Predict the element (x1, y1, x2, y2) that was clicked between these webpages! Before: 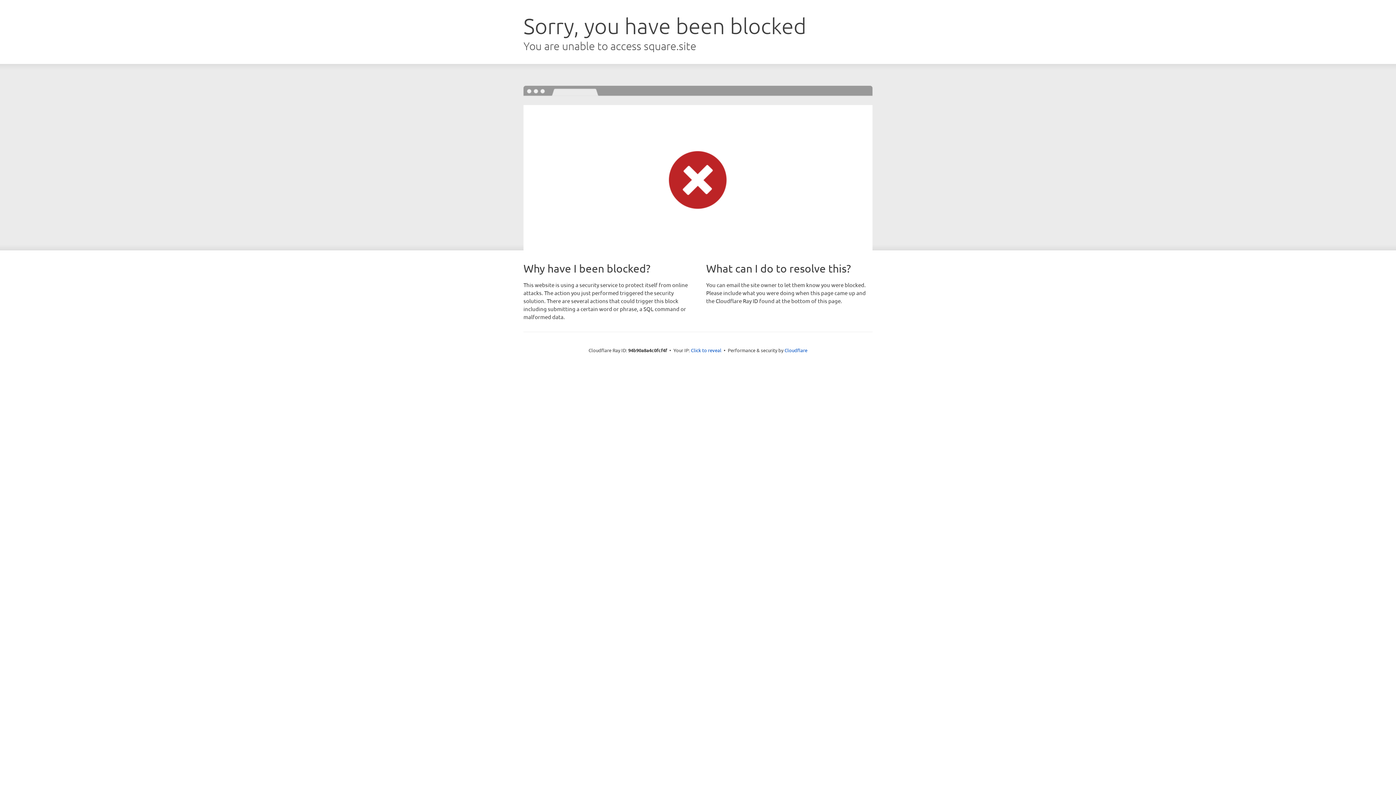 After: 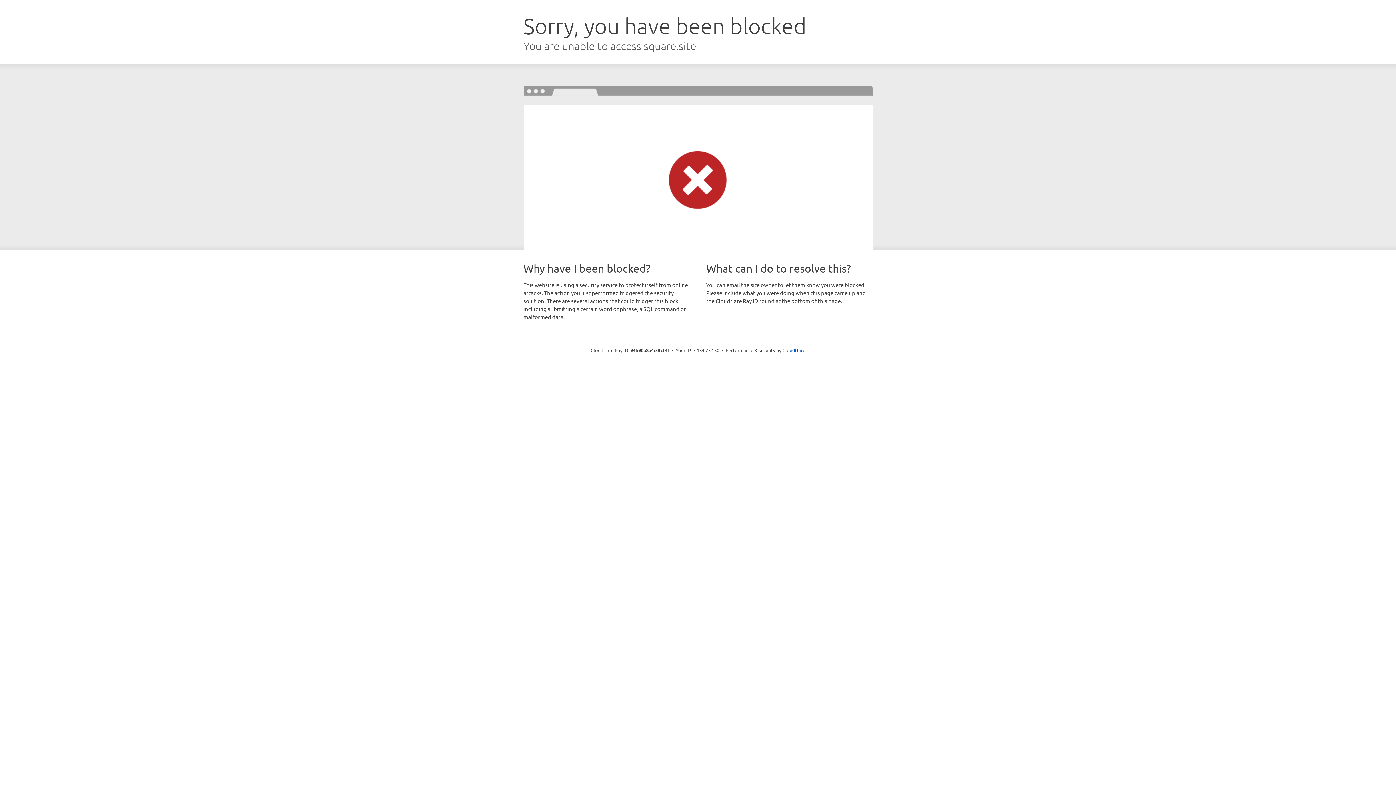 Action: bbox: (691, 346, 721, 353) label: Click to reveal